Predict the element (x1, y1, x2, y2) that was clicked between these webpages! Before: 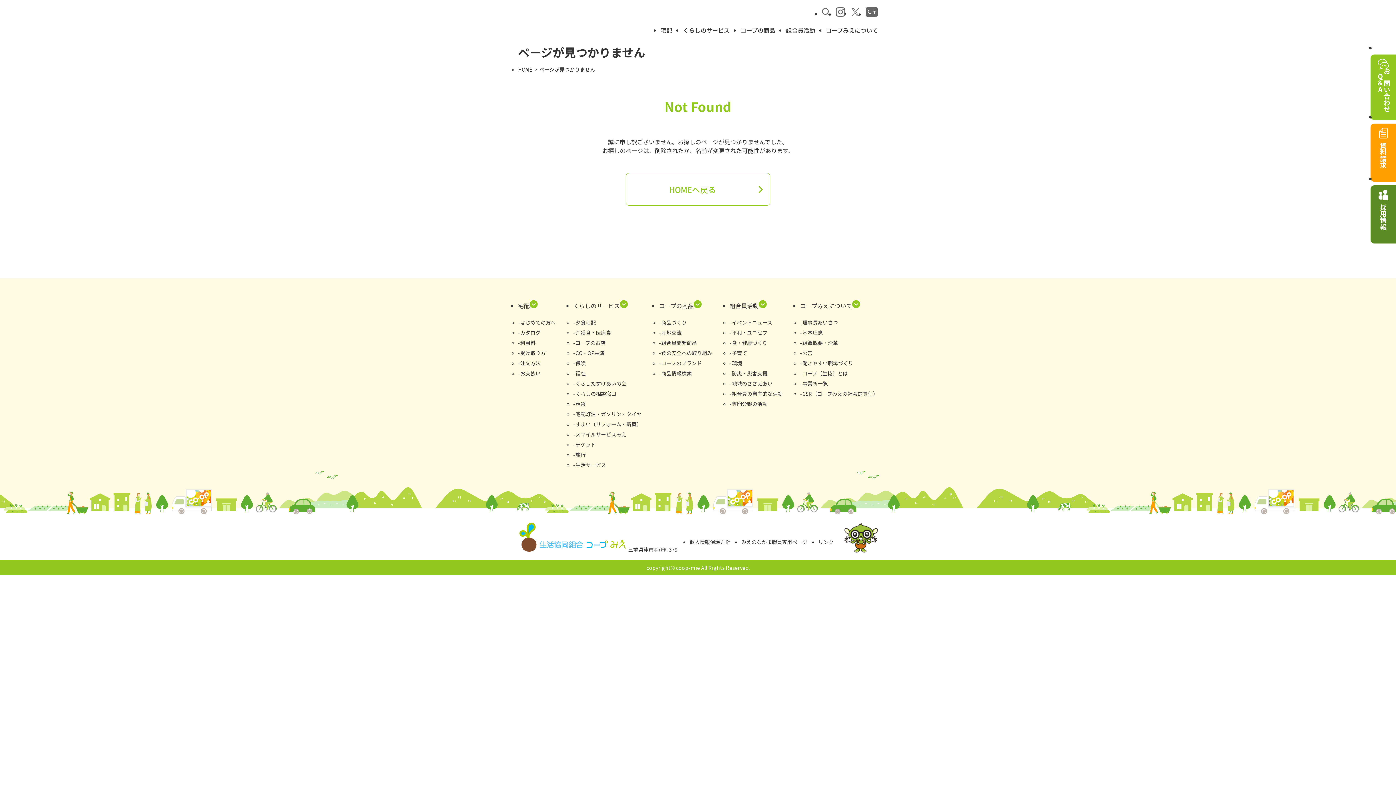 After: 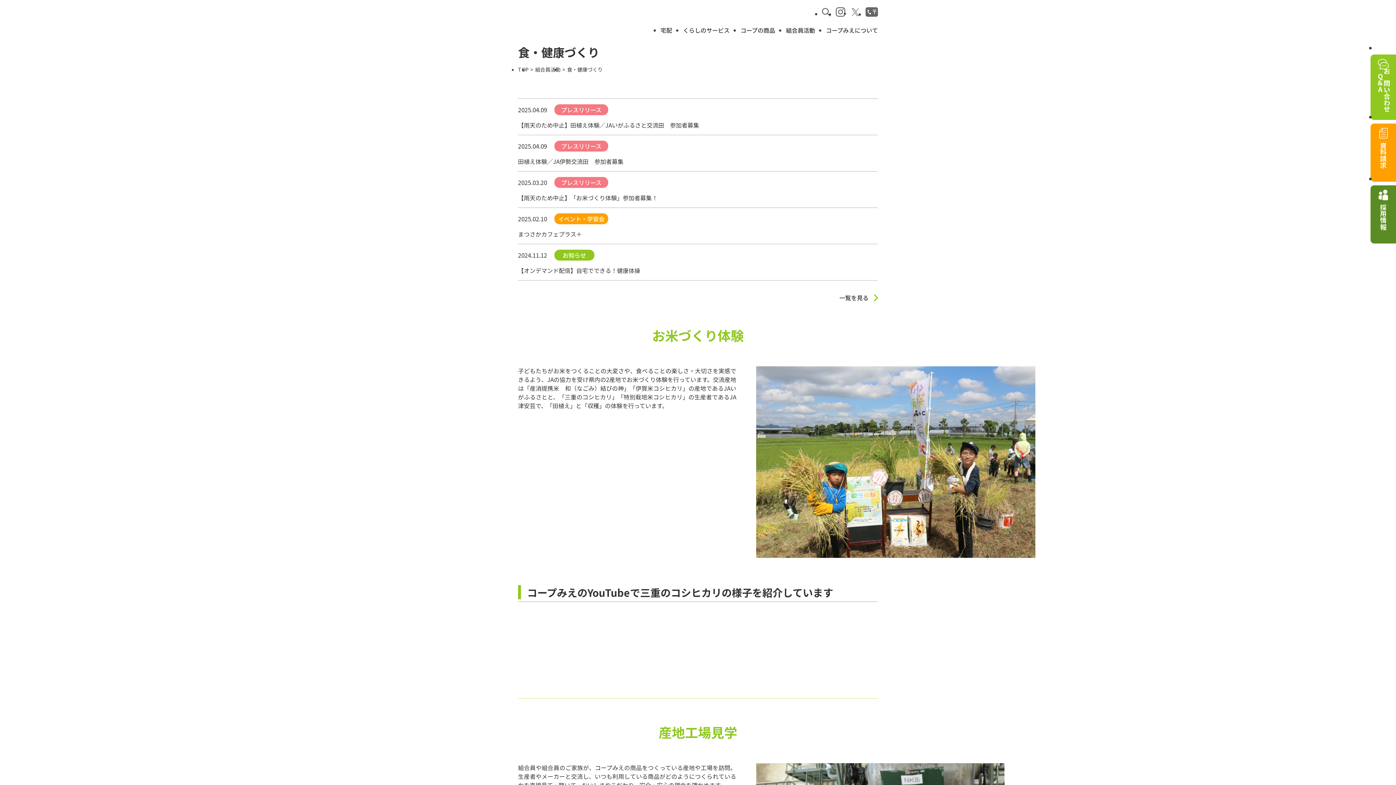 Action: label: 食・健康づくり bbox: (729, 339, 767, 346)